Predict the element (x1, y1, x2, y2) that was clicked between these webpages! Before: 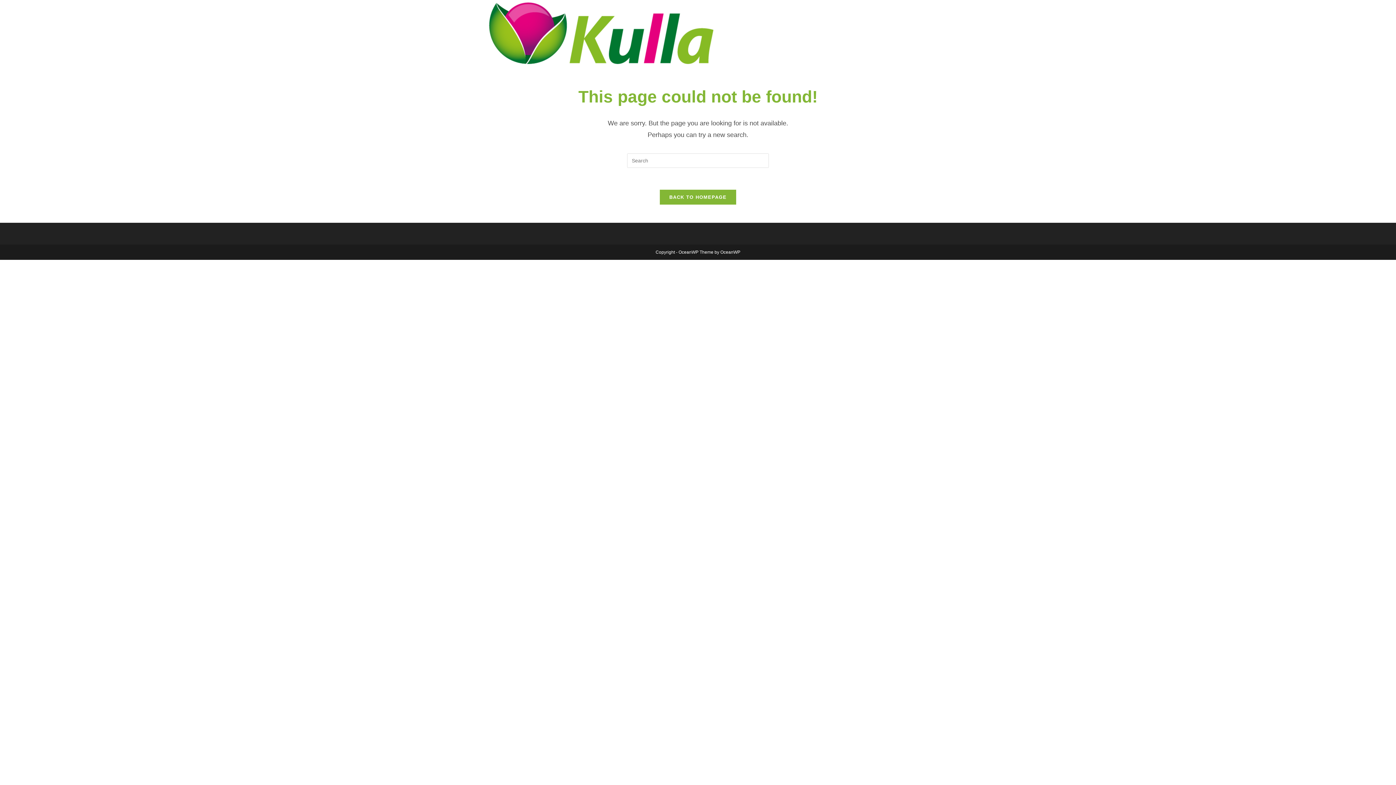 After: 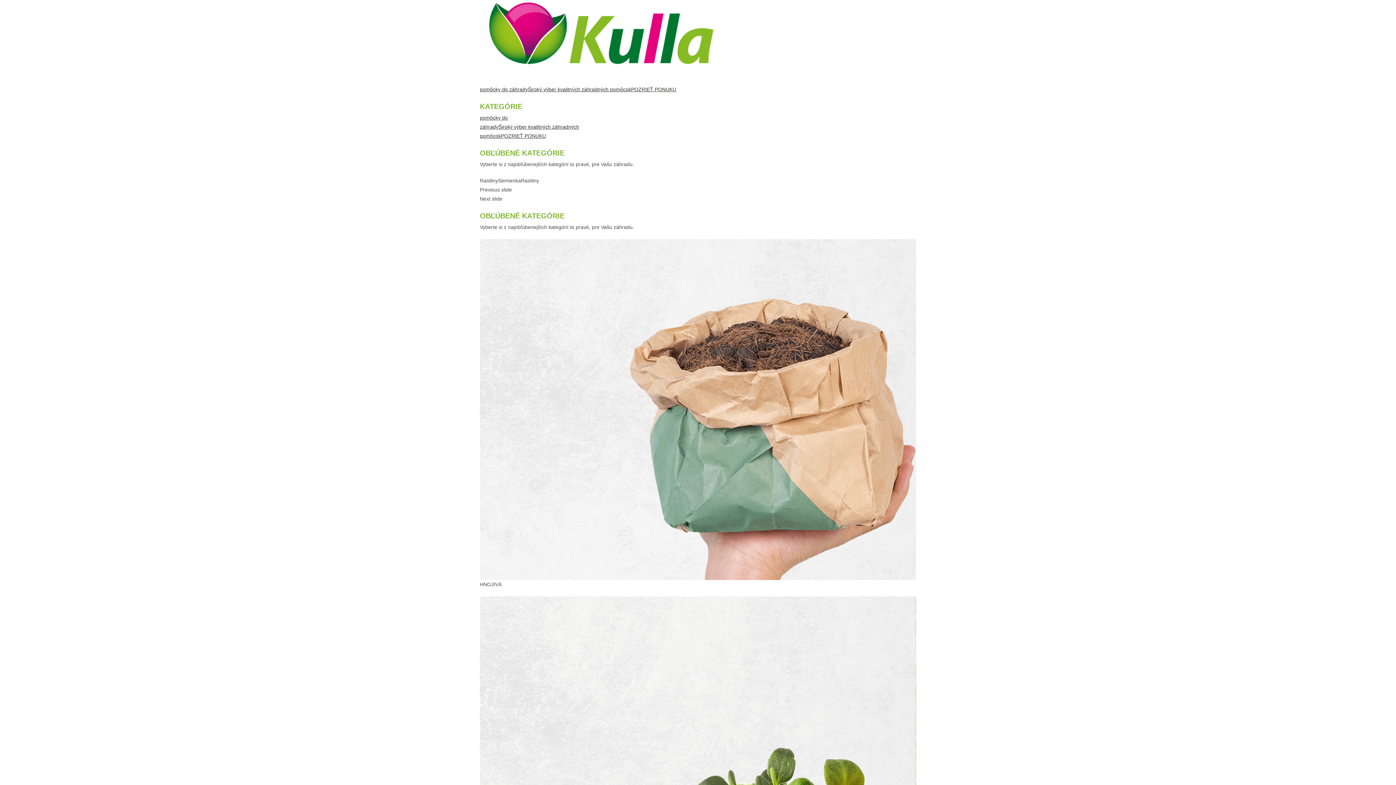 Action: label: BACK TO HOMEPAGE bbox: (660, 189, 736, 204)